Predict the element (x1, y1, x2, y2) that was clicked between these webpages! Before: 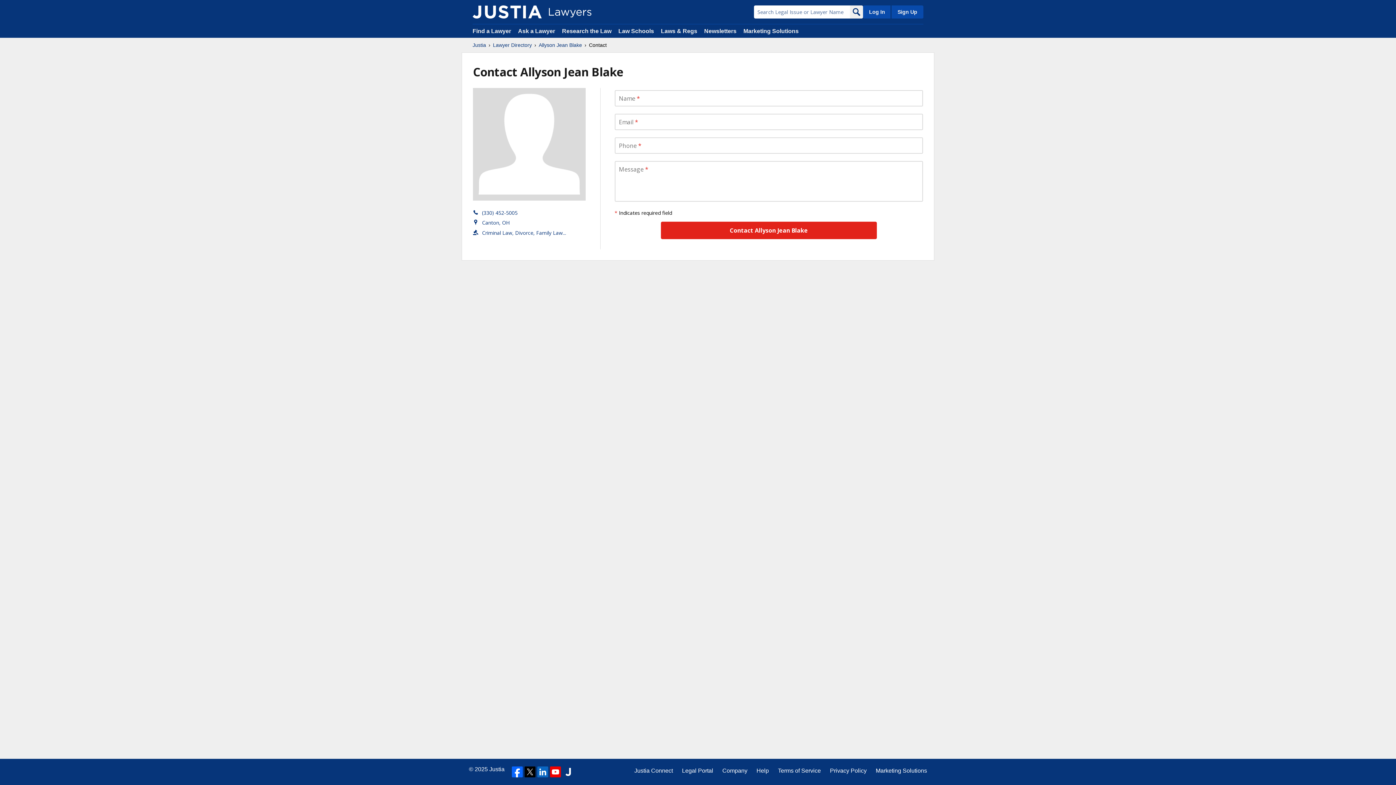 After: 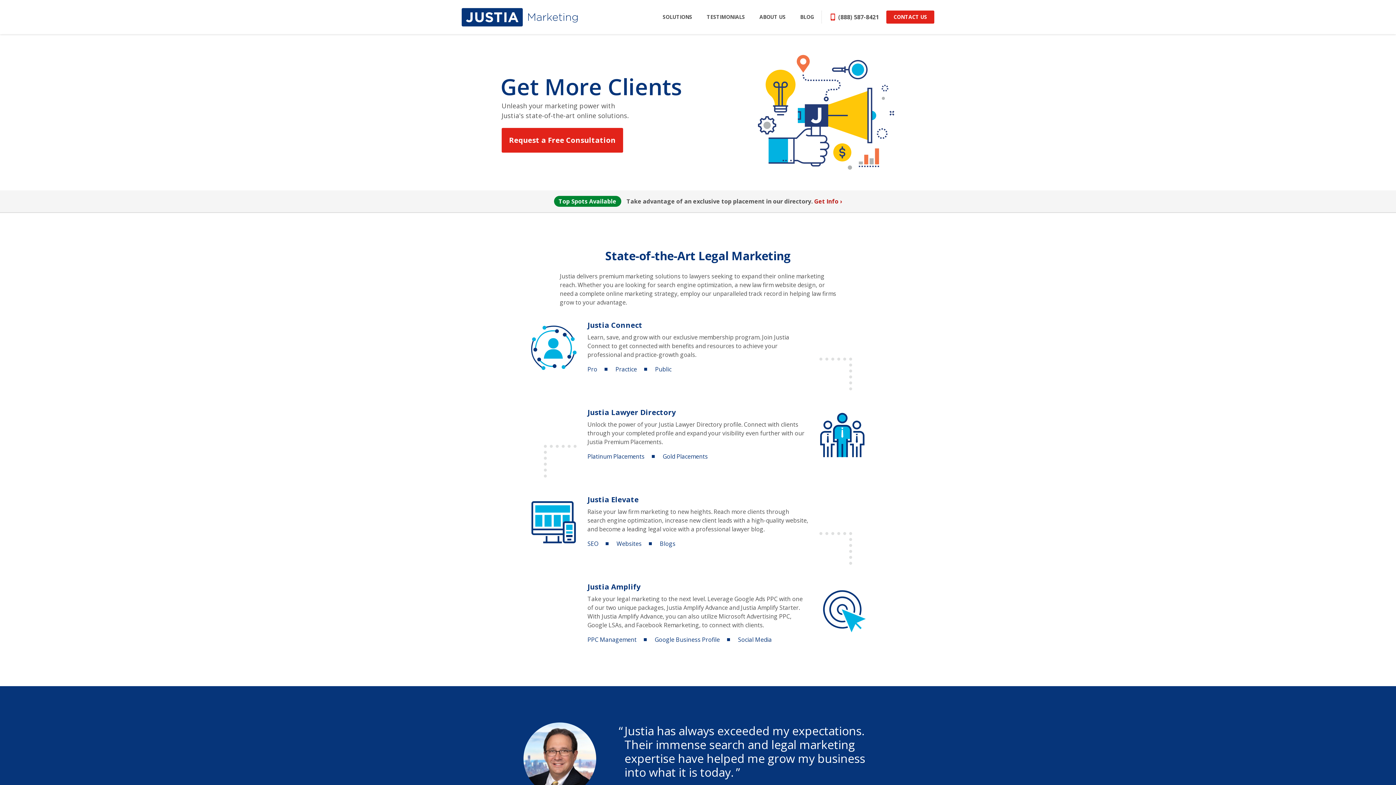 Action: bbox: (743, 28, 798, 34) label: Marketing Solutions